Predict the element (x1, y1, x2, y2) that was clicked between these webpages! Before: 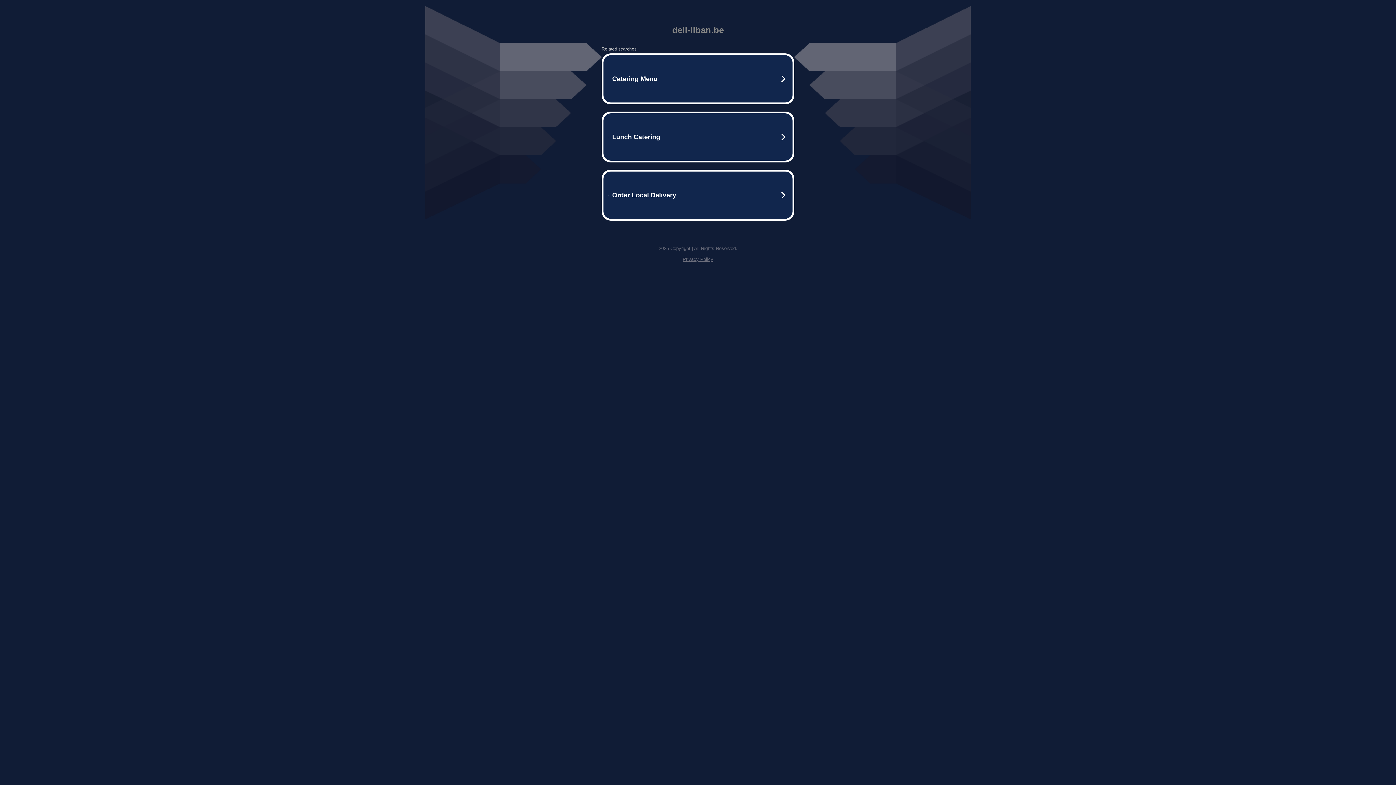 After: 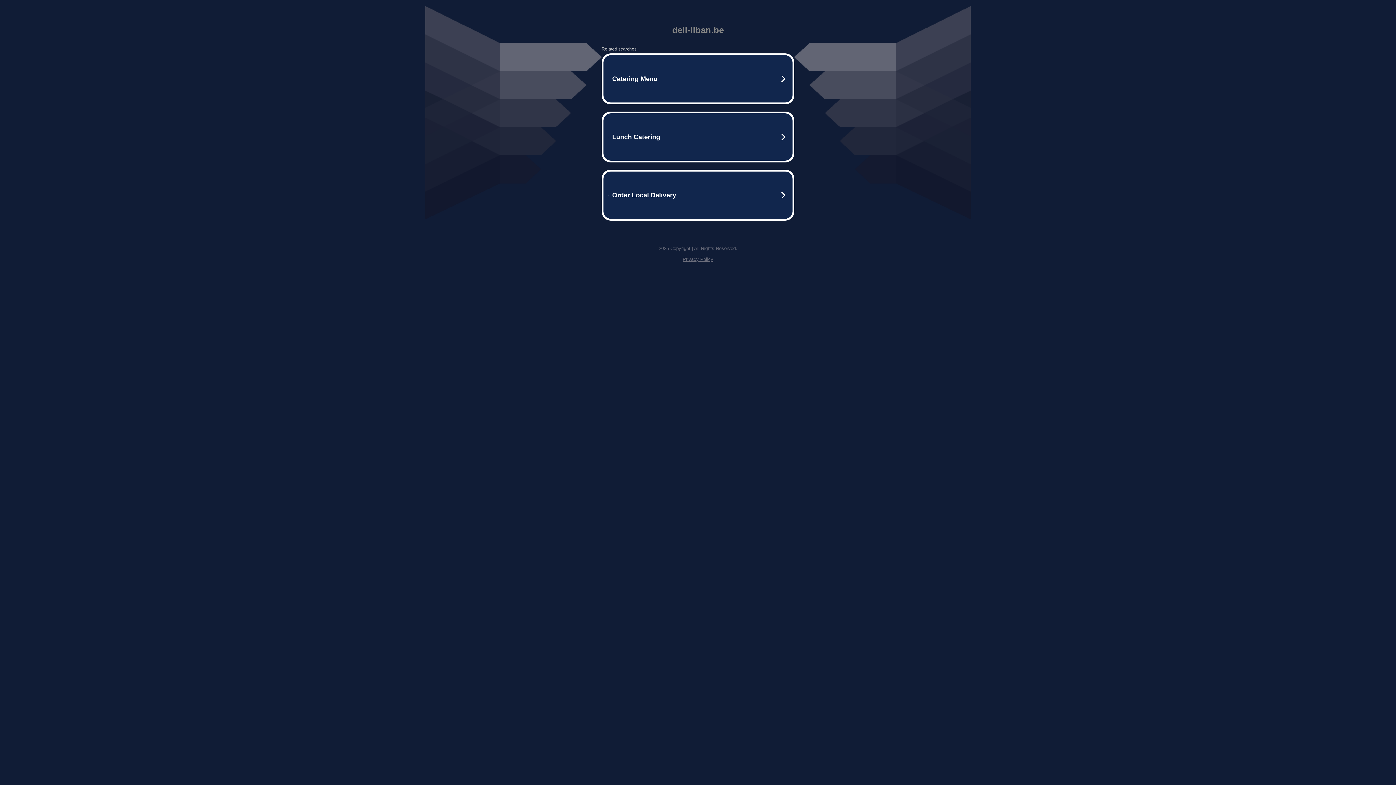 Action: bbox: (682, 256, 713, 262) label: Privacy Policy